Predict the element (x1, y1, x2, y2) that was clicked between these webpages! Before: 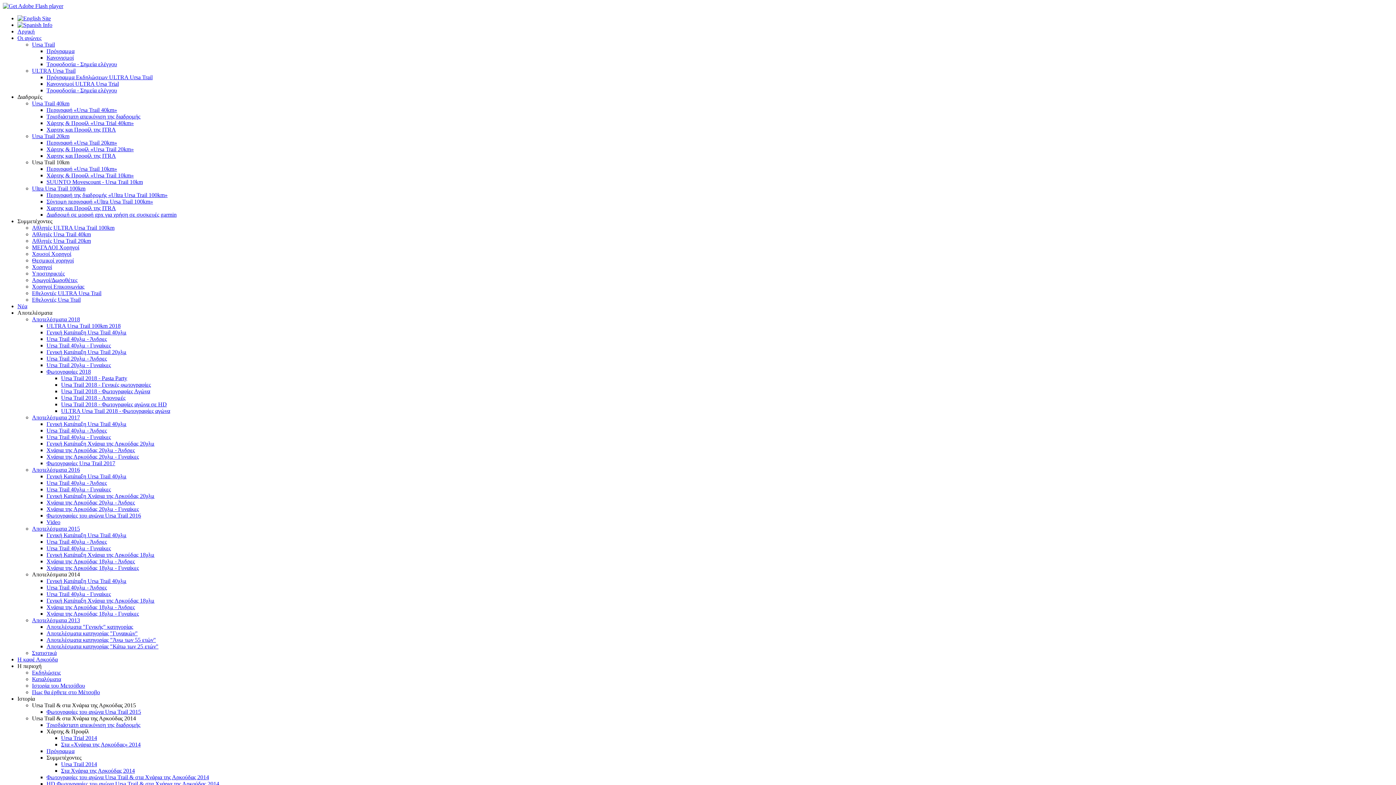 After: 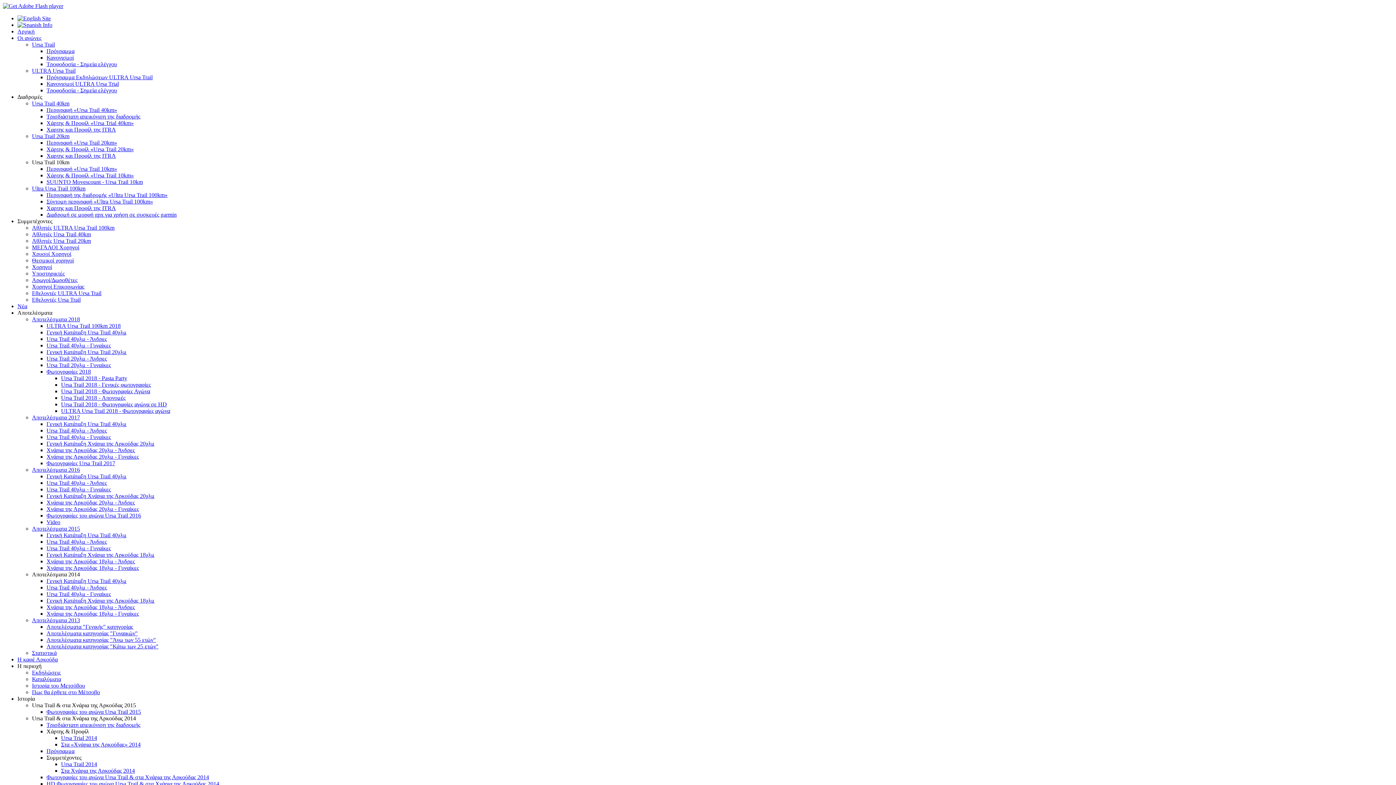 Action: label: Στα «Χνάρια της Αρκούδας» 2014 bbox: (61, 741, 140, 748)